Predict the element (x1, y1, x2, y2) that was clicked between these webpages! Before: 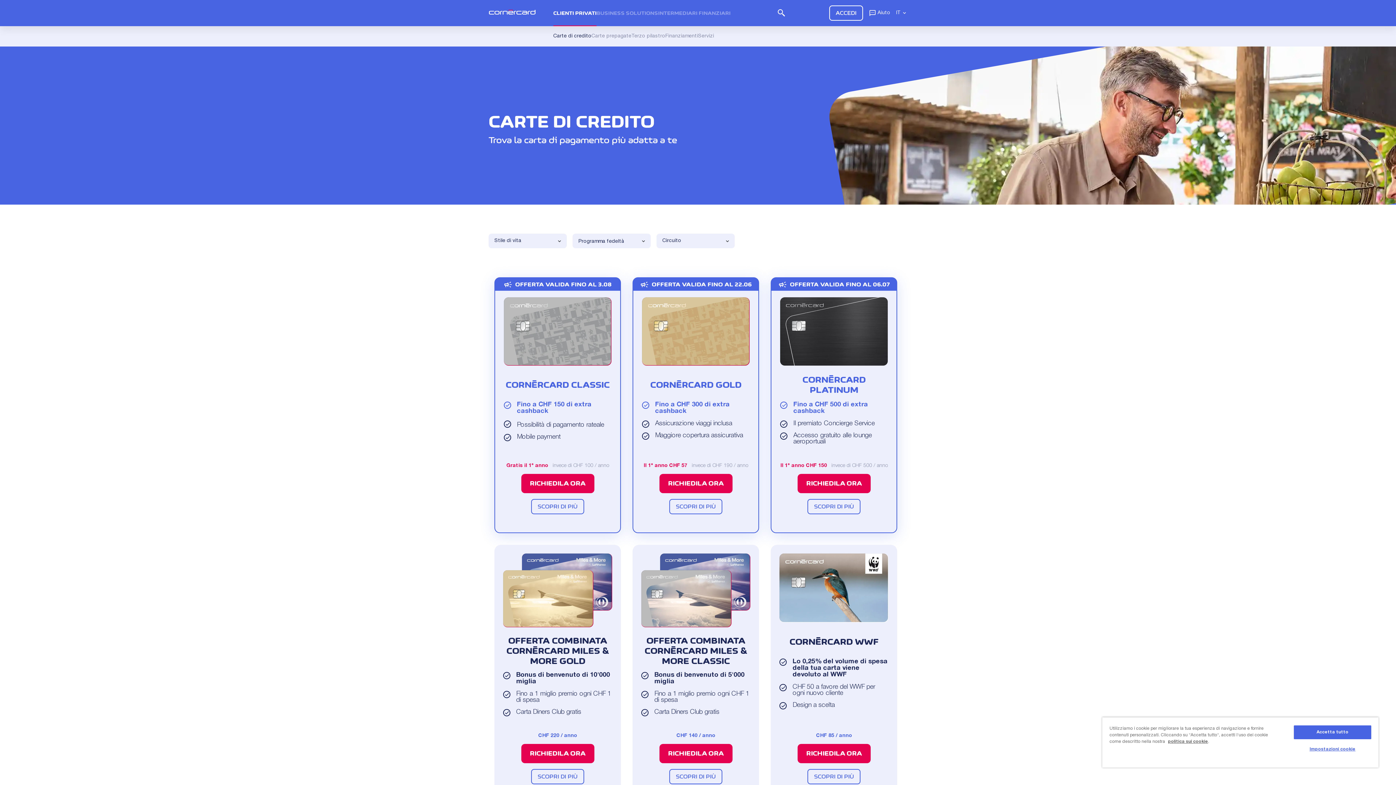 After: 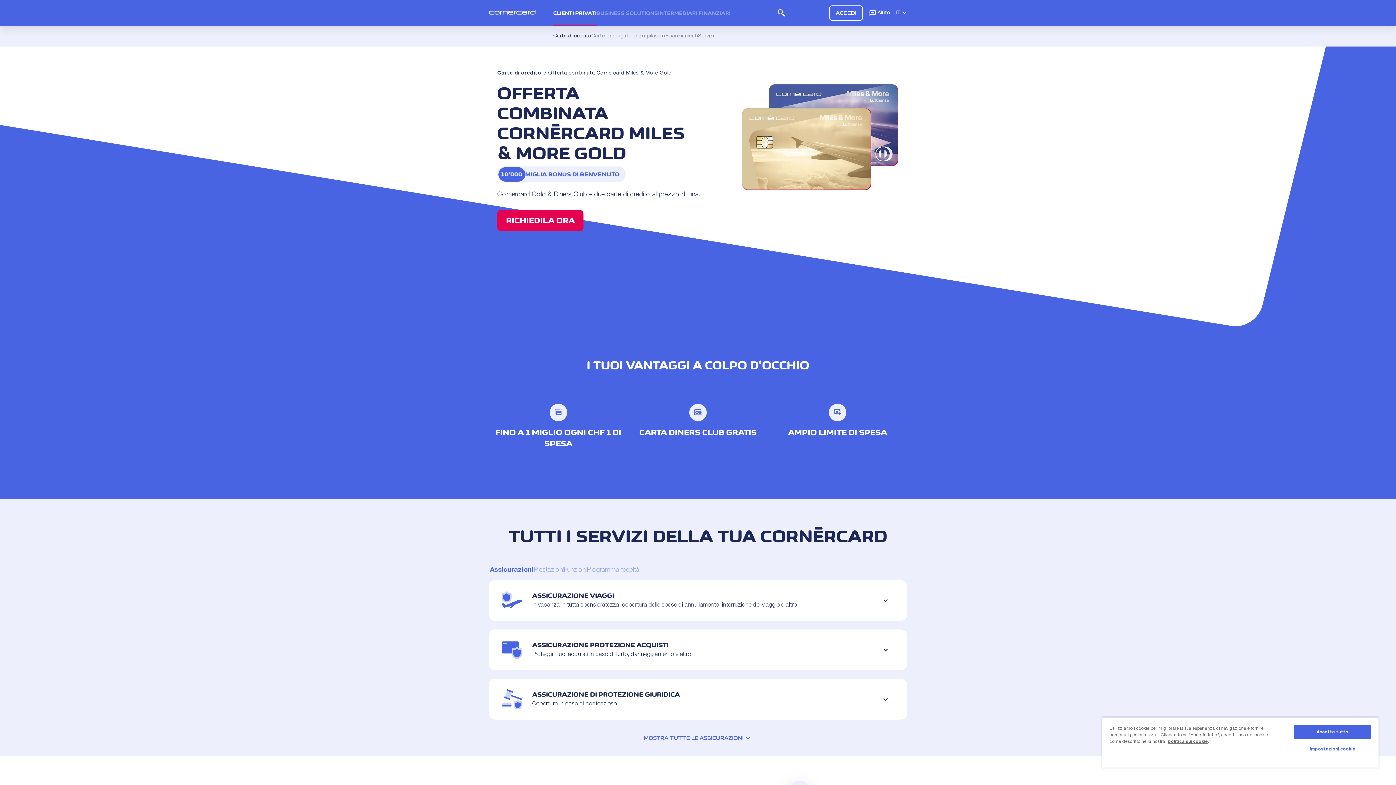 Action: bbox: (531, 769, 584, 784) label: SCOPRI DI PIÙ